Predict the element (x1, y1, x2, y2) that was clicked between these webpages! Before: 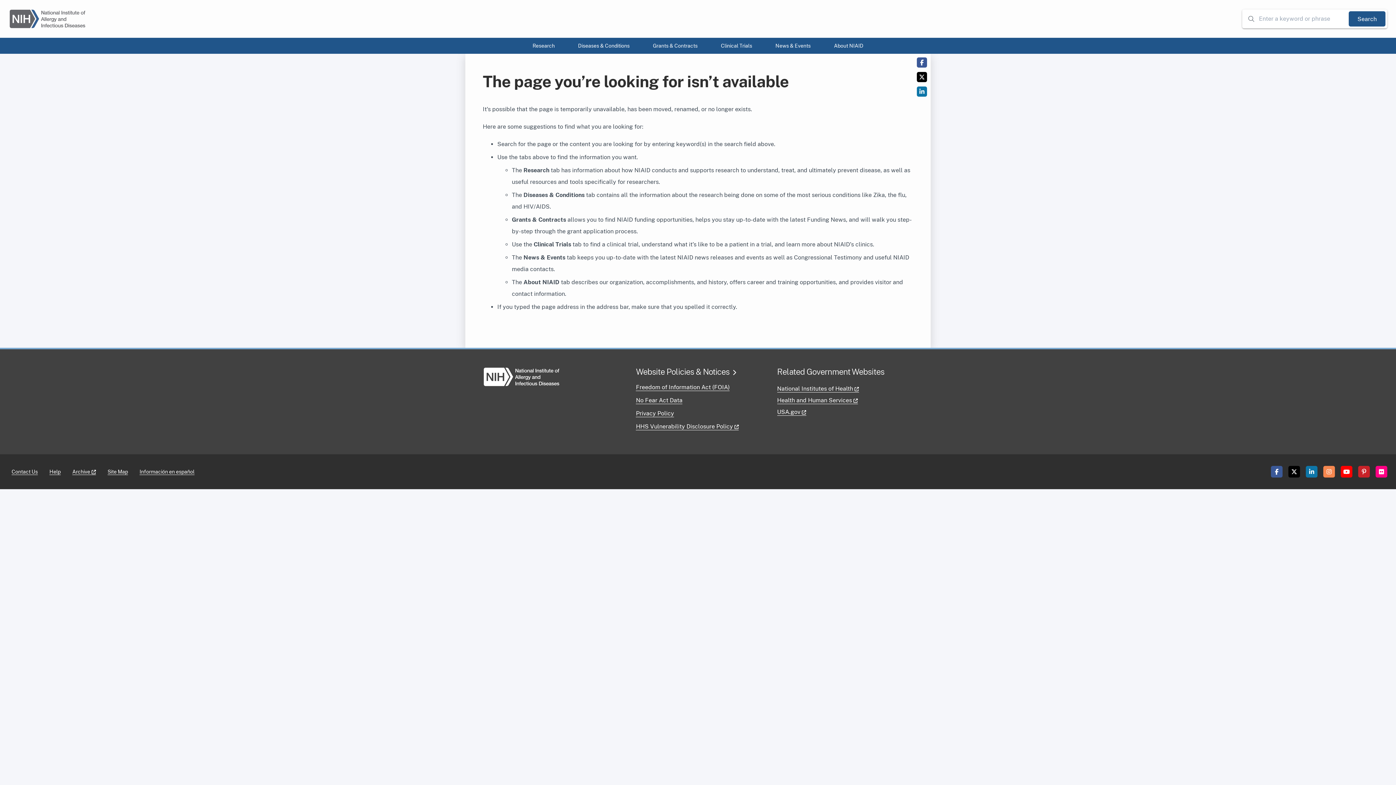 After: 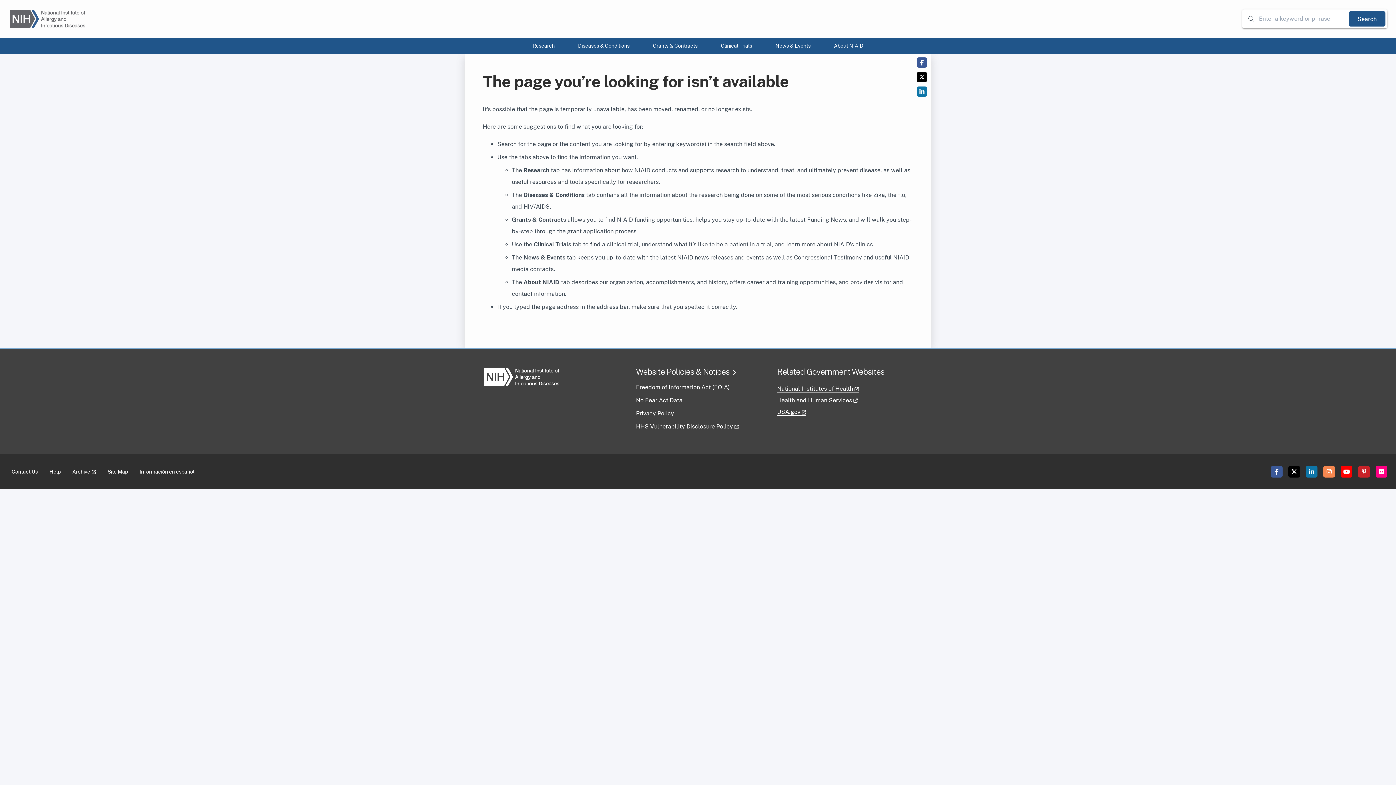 Action: label: Archive bbox: (72, 469, 96, 475)